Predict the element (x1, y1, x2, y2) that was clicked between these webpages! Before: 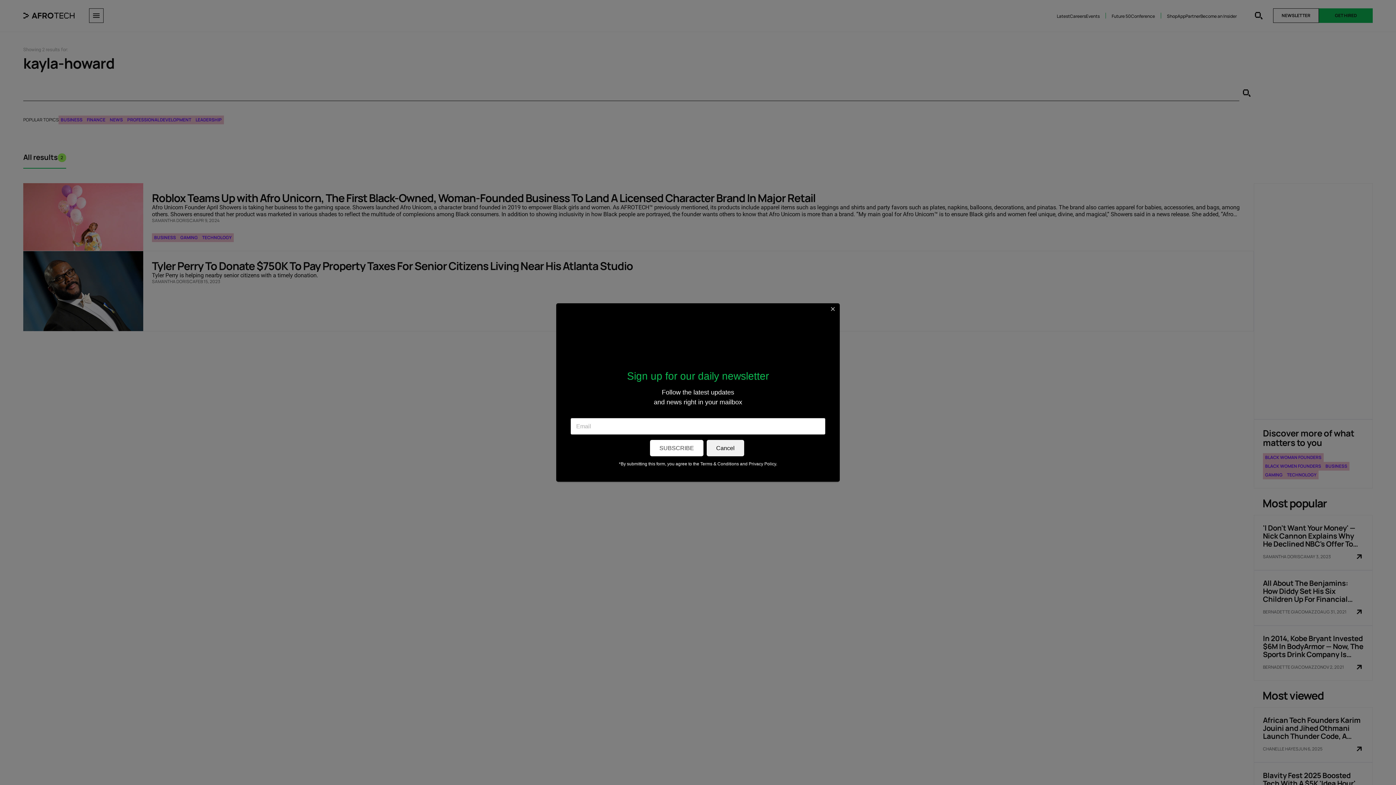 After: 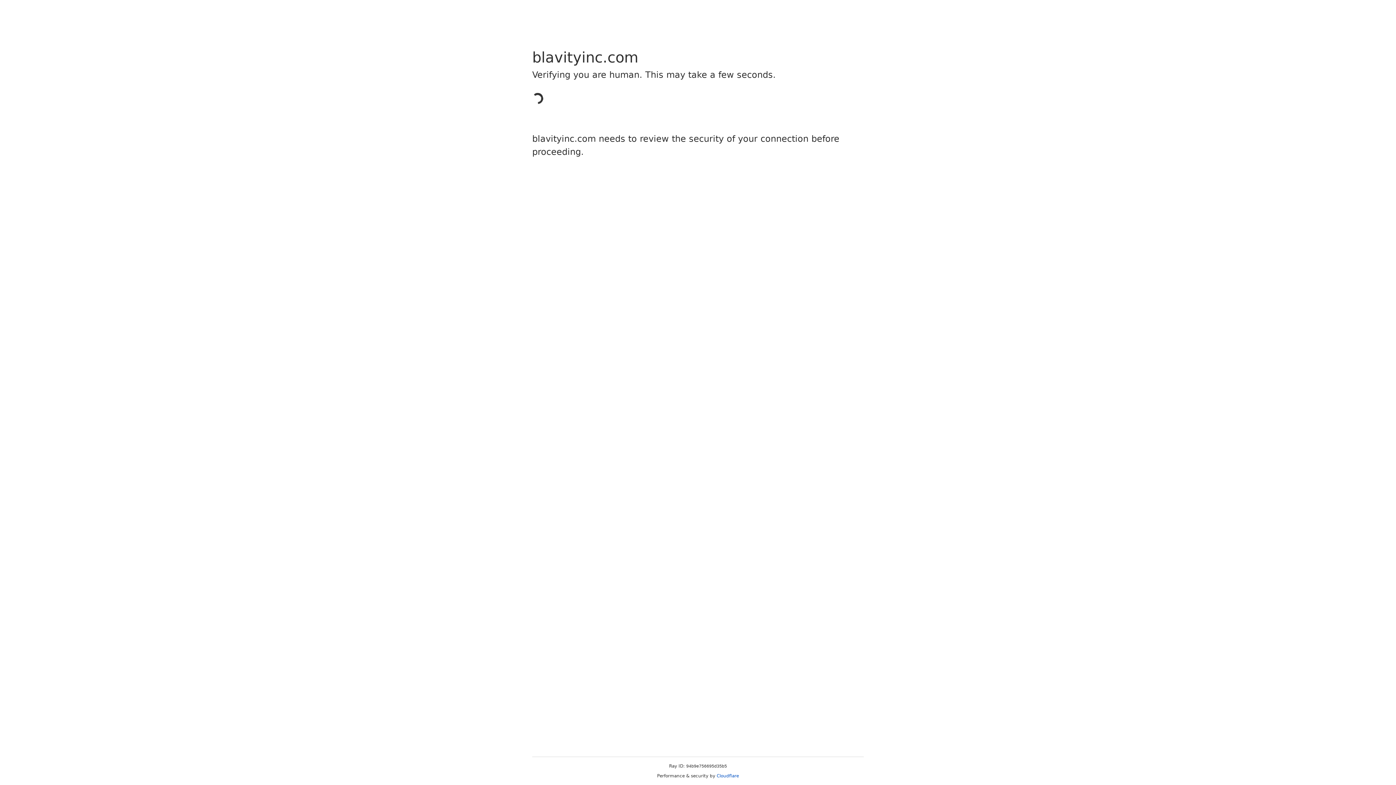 Action: bbox: (700, 461, 739, 466) label: Terms & Conditions